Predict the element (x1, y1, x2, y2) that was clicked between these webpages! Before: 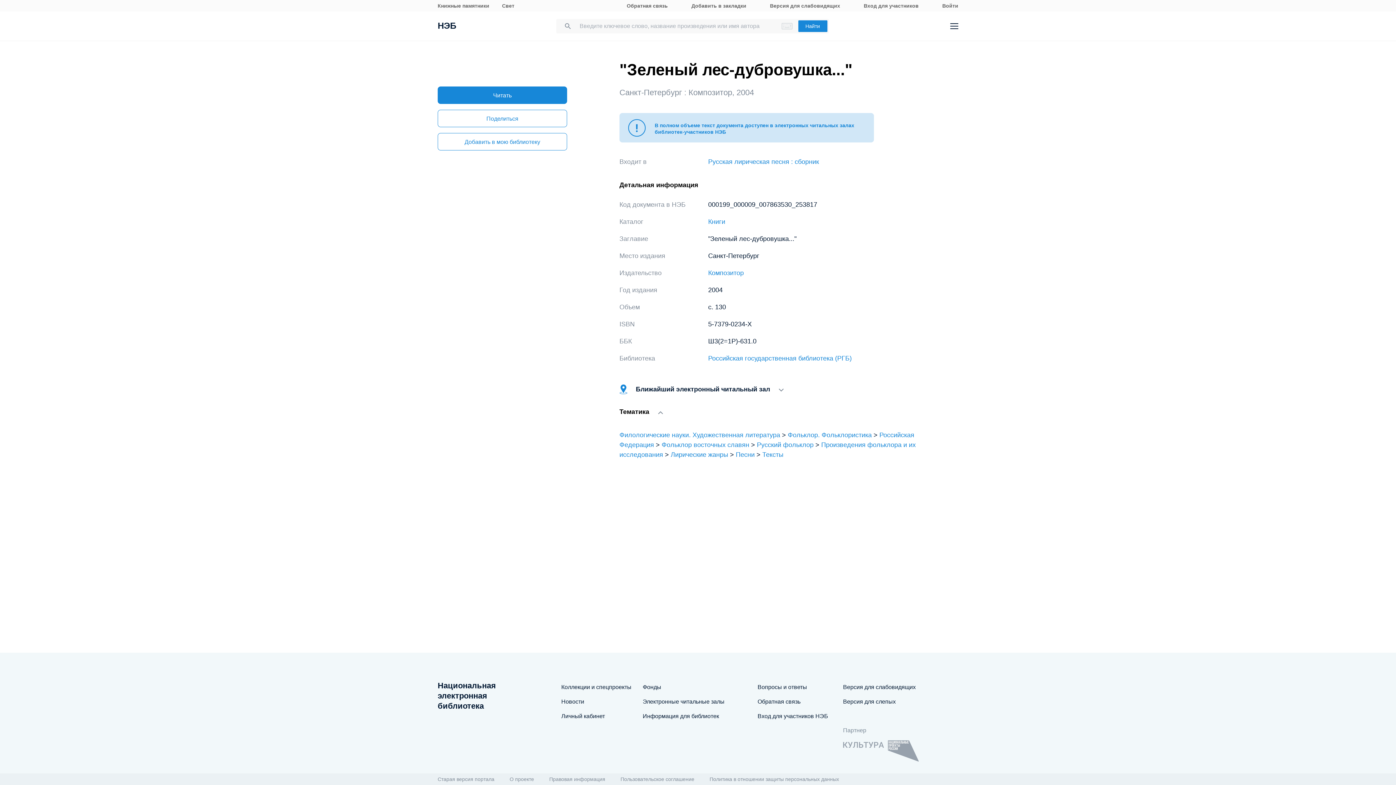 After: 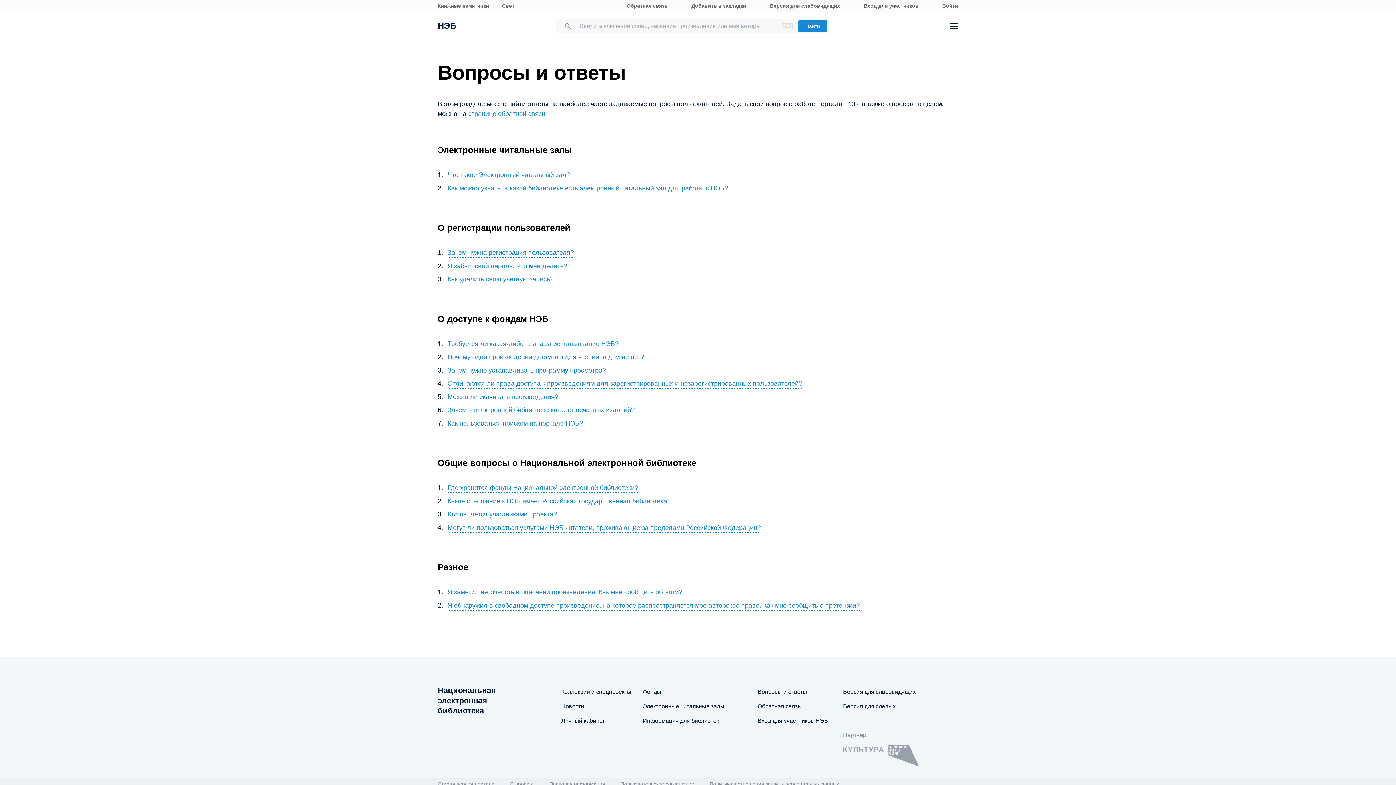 Action: label: Вопросы и ответы bbox: (757, 684, 807, 691)